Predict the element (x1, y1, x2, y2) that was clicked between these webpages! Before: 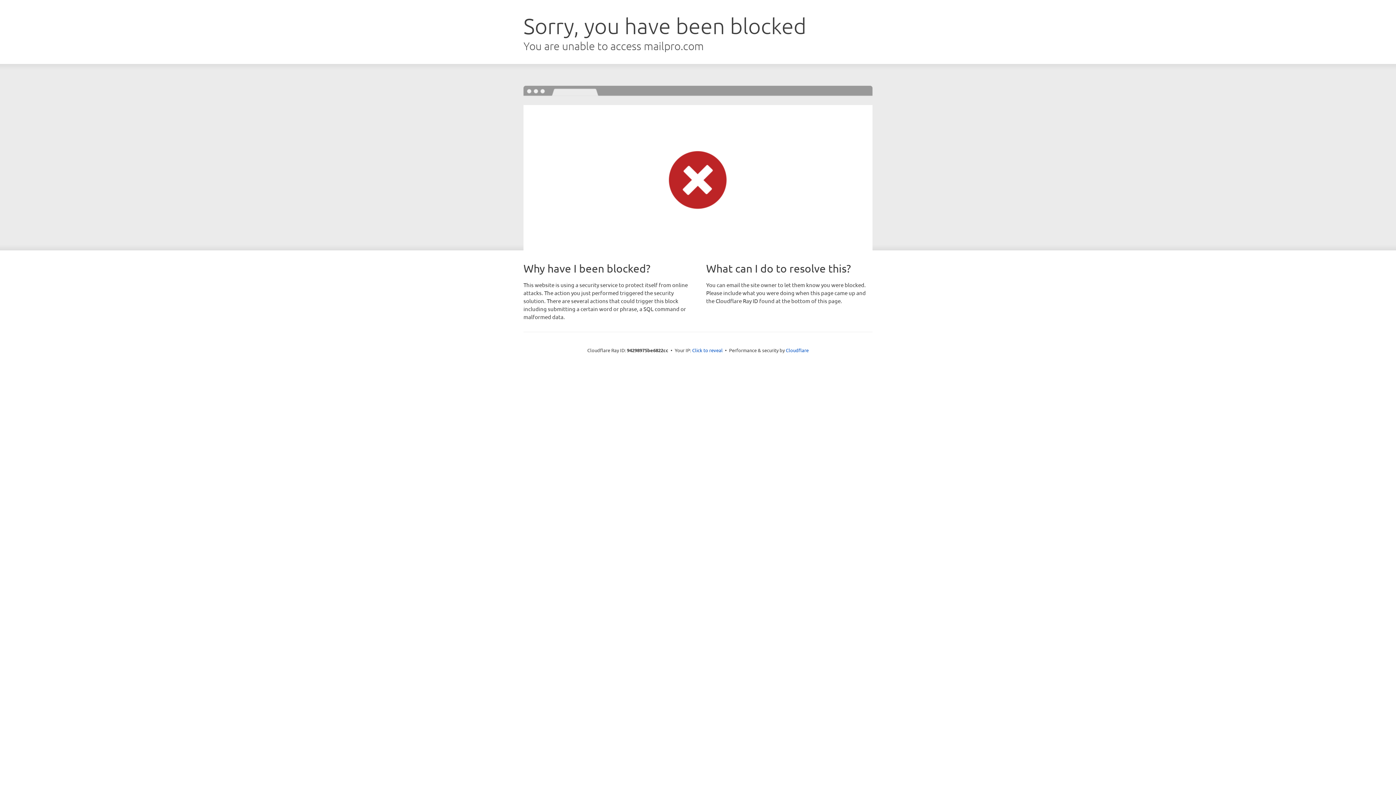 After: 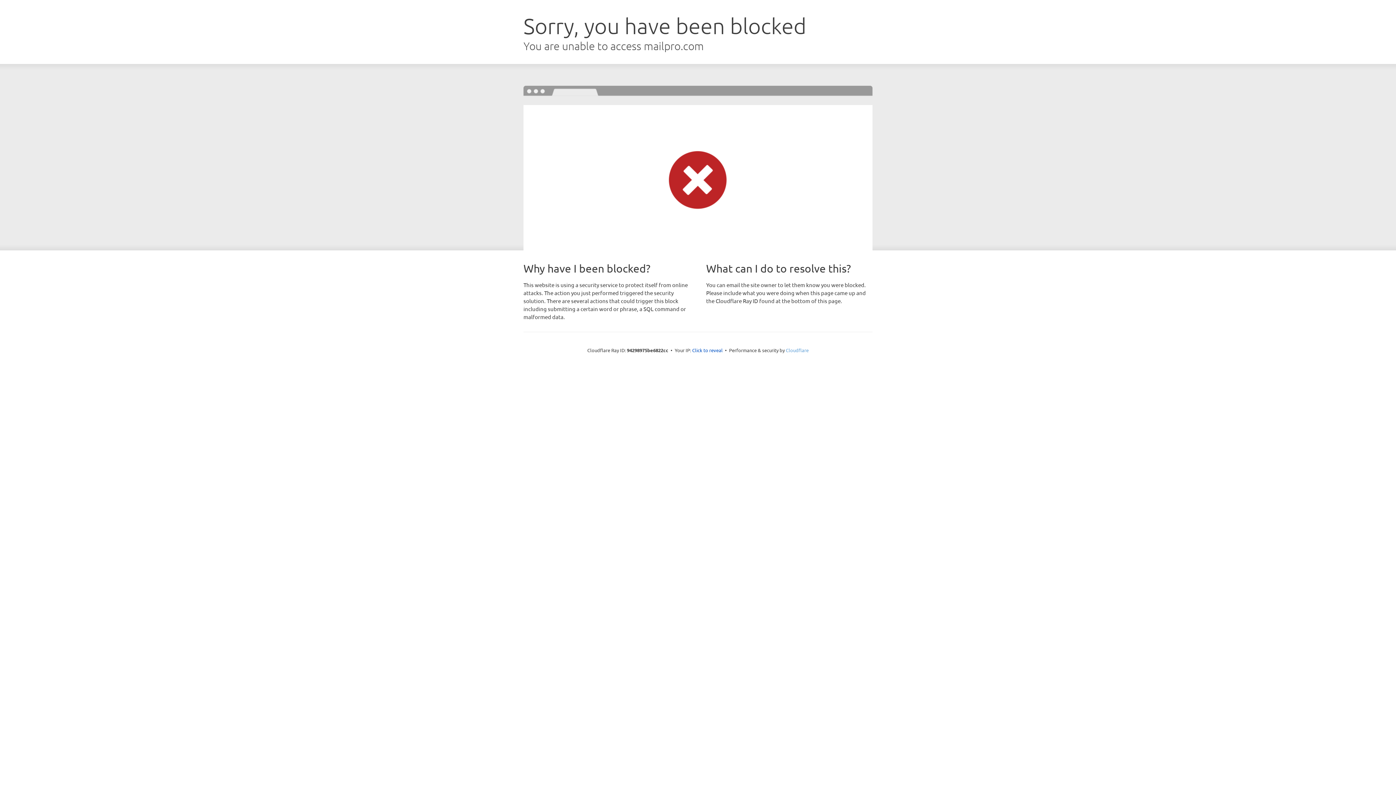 Action: label: Cloudflare bbox: (786, 347, 808, 353)